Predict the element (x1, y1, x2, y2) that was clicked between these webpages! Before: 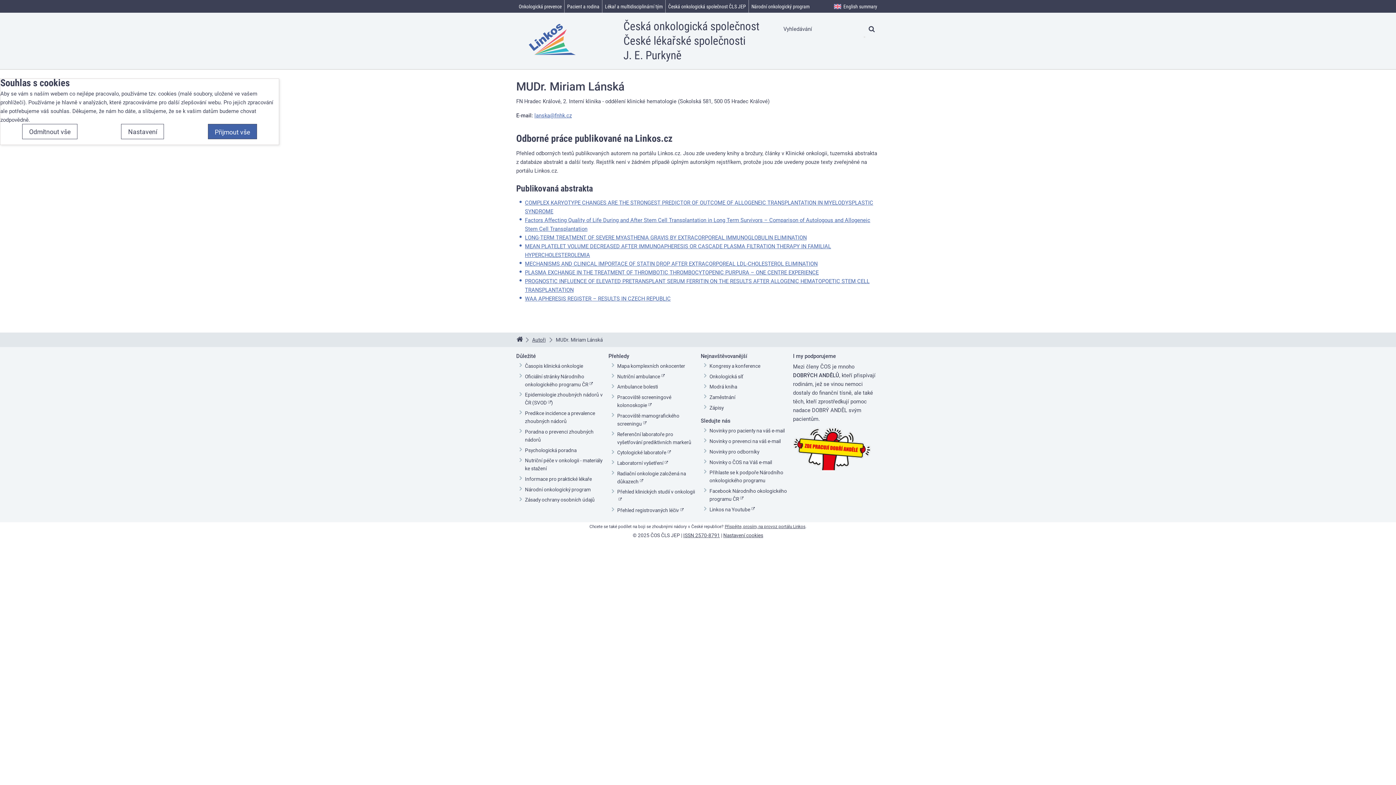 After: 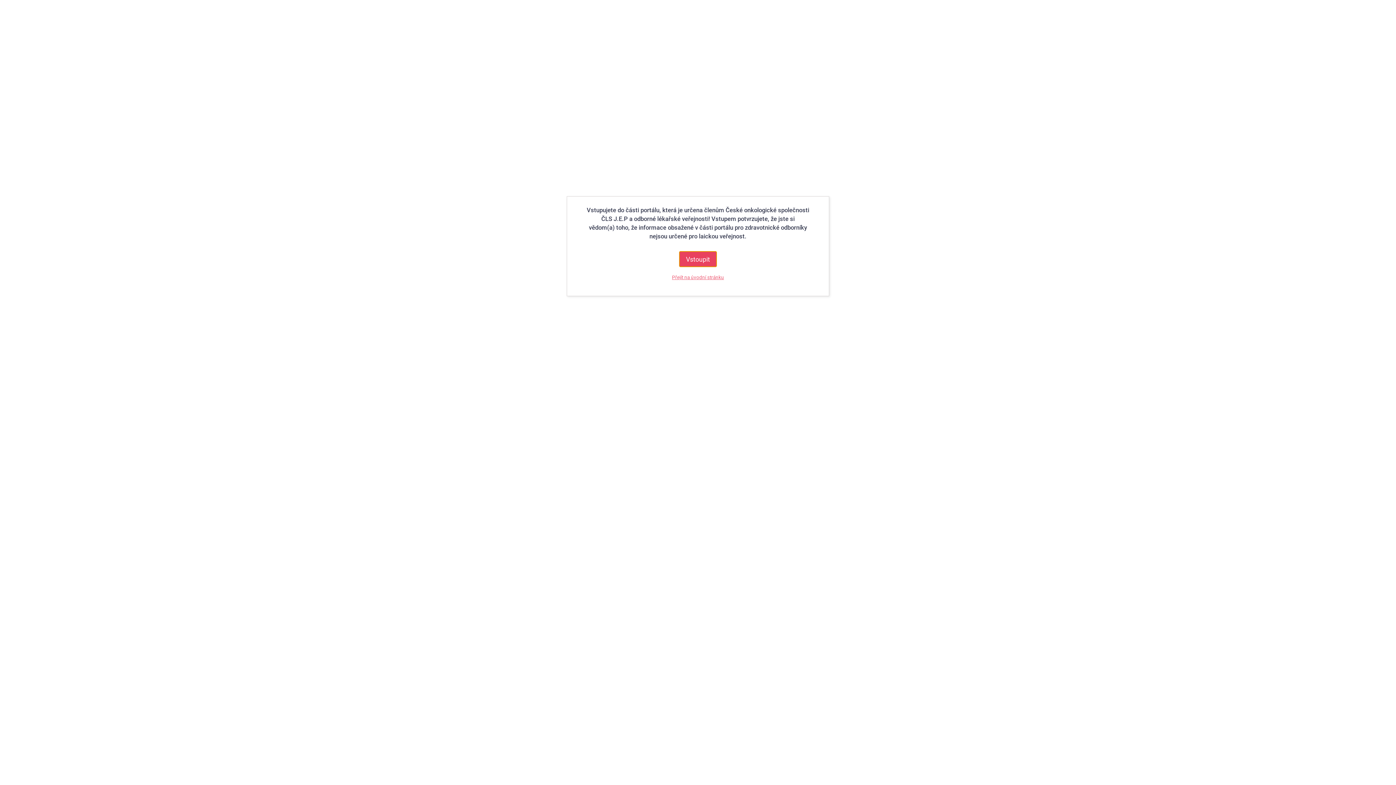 Action: bbox: (709, 383, 737, 390) label: Modrá kniha